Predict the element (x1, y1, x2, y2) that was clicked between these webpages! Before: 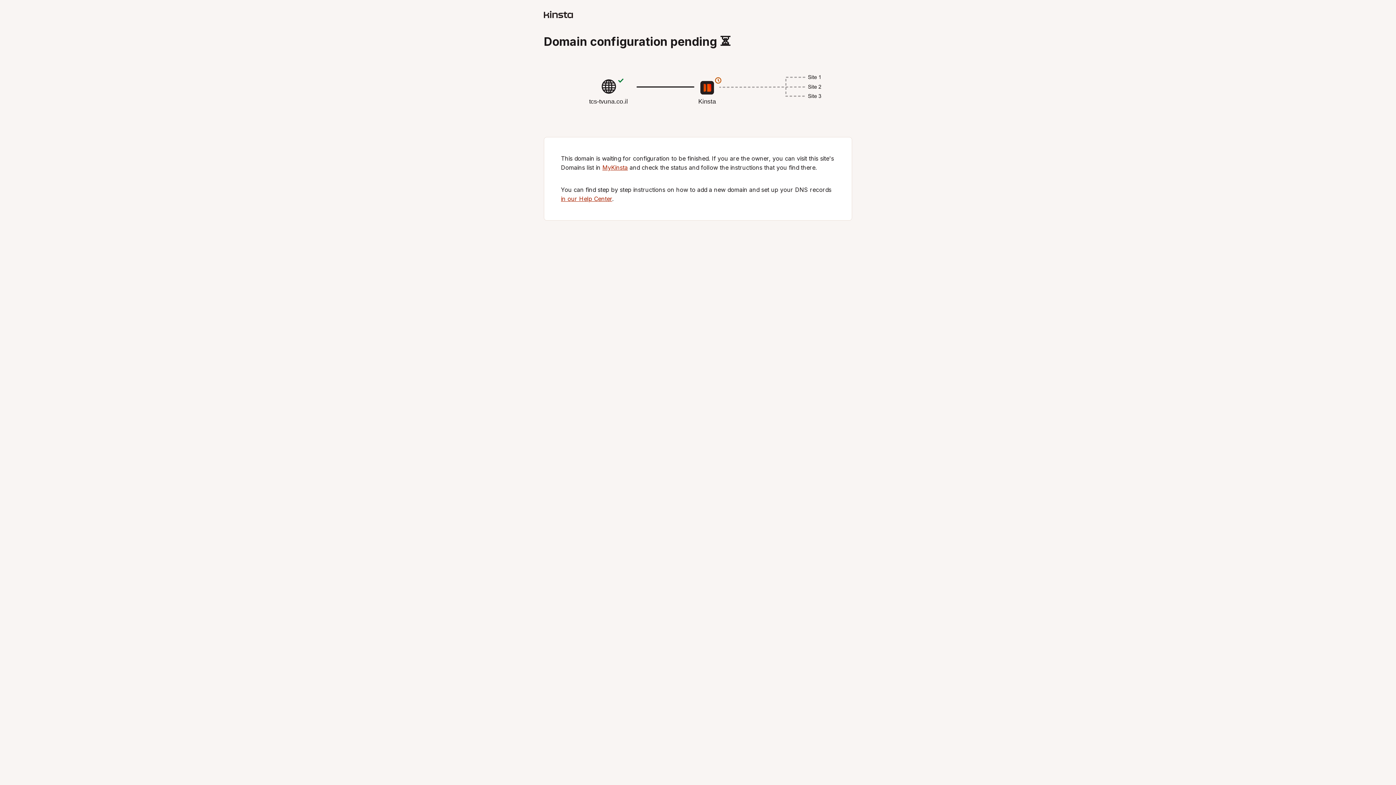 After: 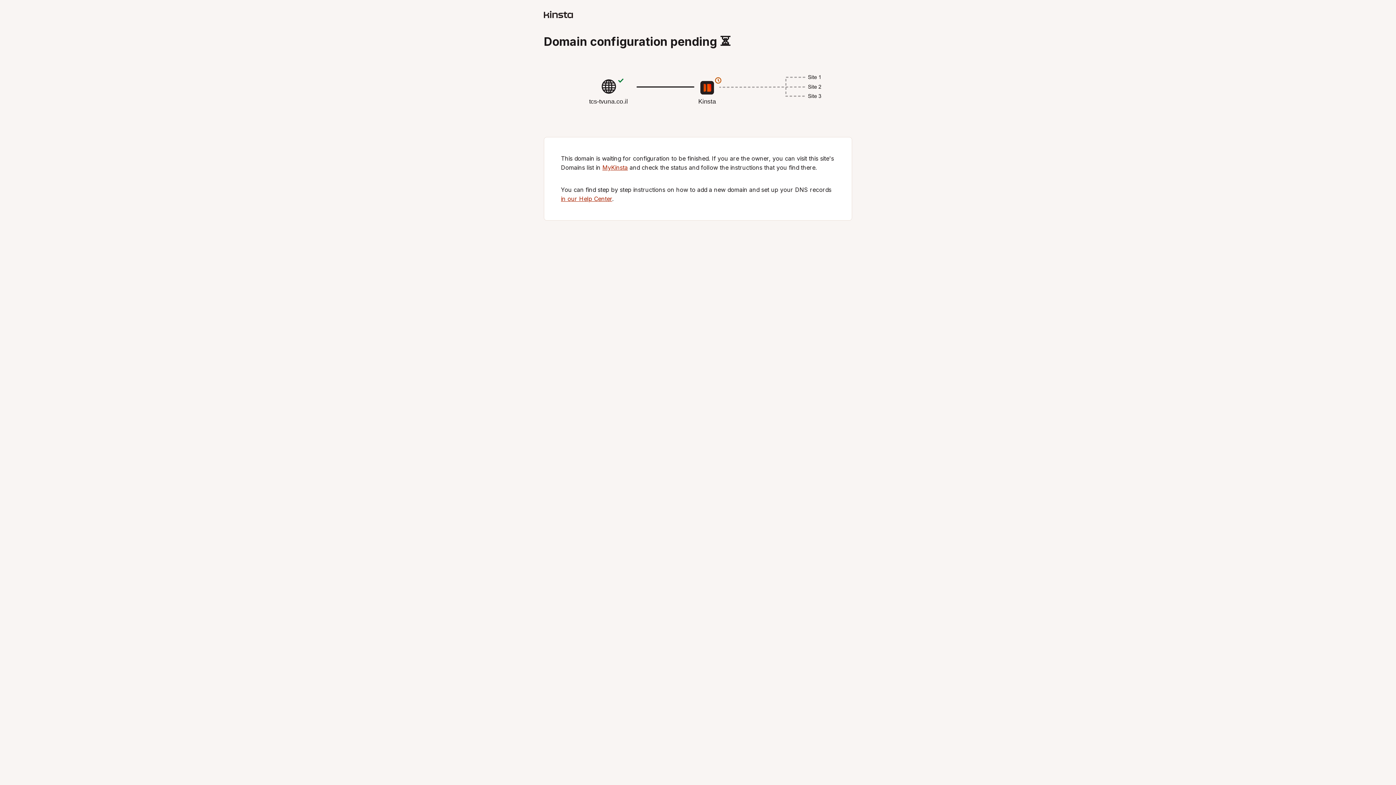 Action: label: MyKinsta bbox: (602, 164, 628, 171)